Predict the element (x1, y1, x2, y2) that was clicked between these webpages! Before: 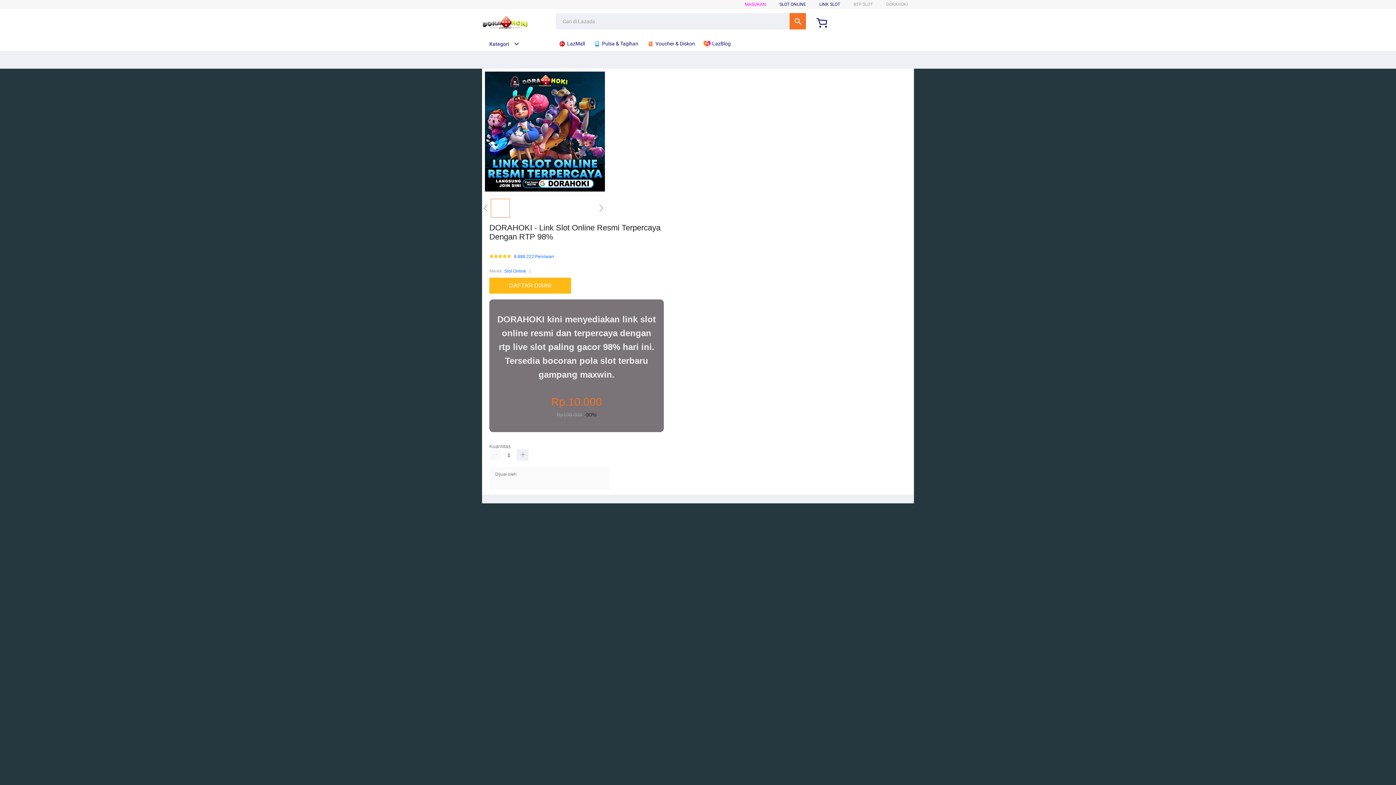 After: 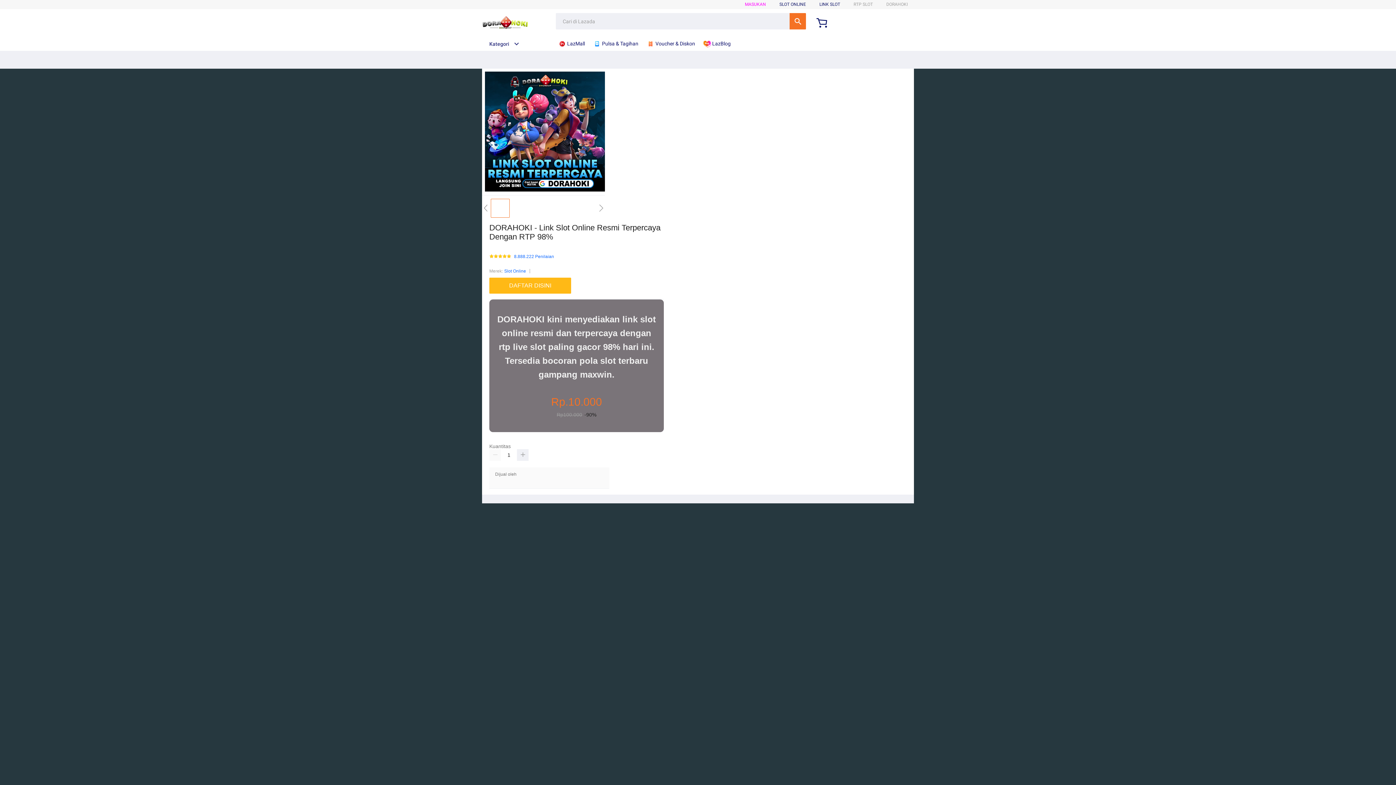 Action: label: LINK SLOT bbox: (819, 1, 840, 6)